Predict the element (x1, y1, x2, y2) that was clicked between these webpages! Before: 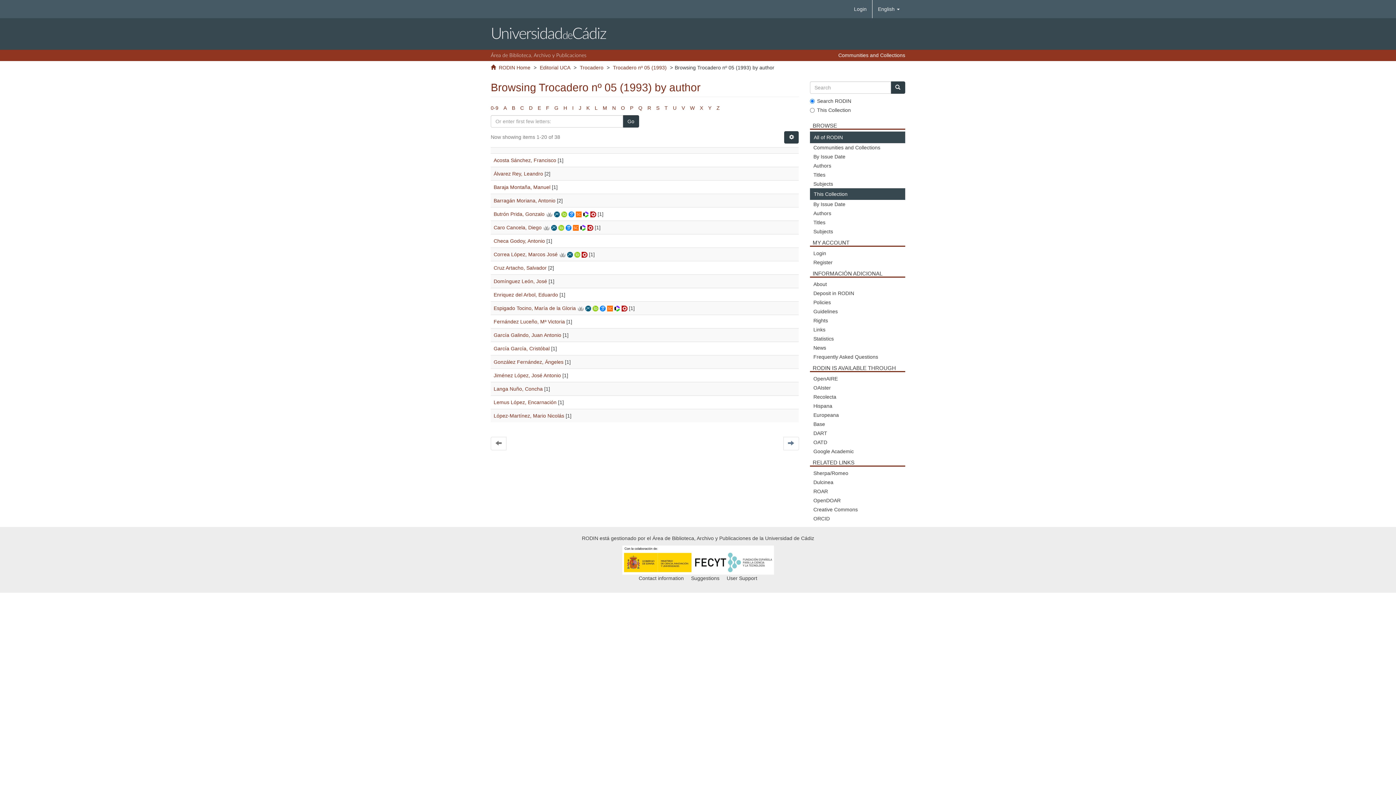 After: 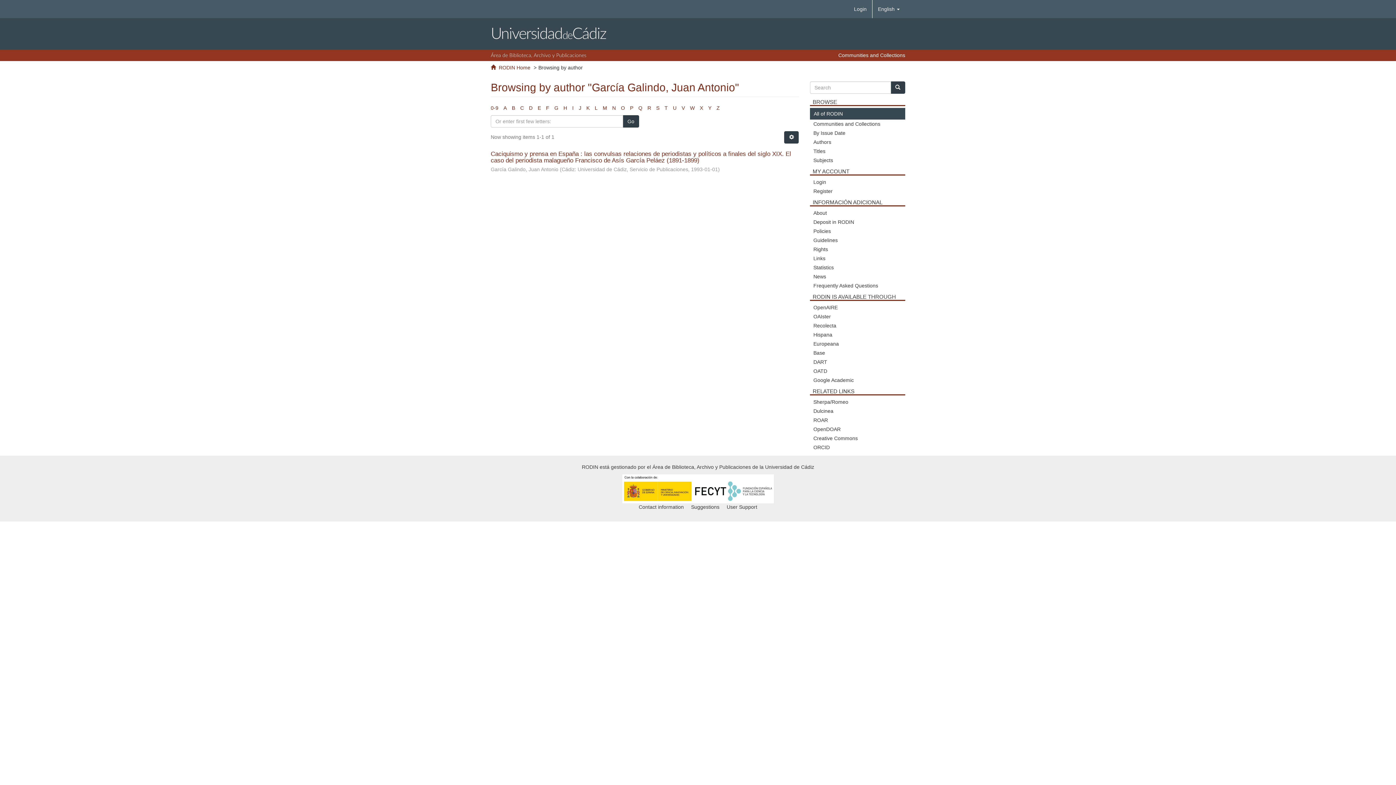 Action: label: García Galindo, Juan Antonio bbox: (493, 332, 561, 338)